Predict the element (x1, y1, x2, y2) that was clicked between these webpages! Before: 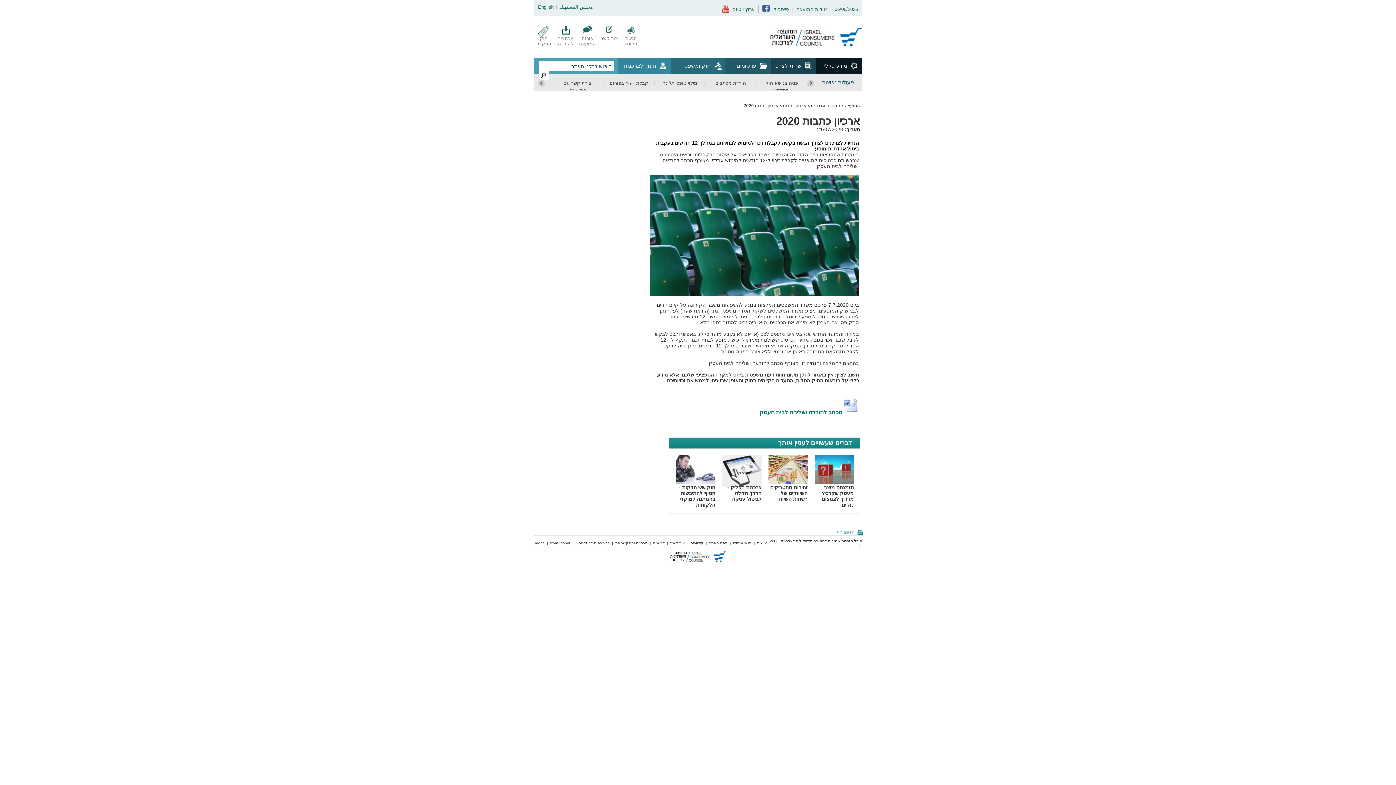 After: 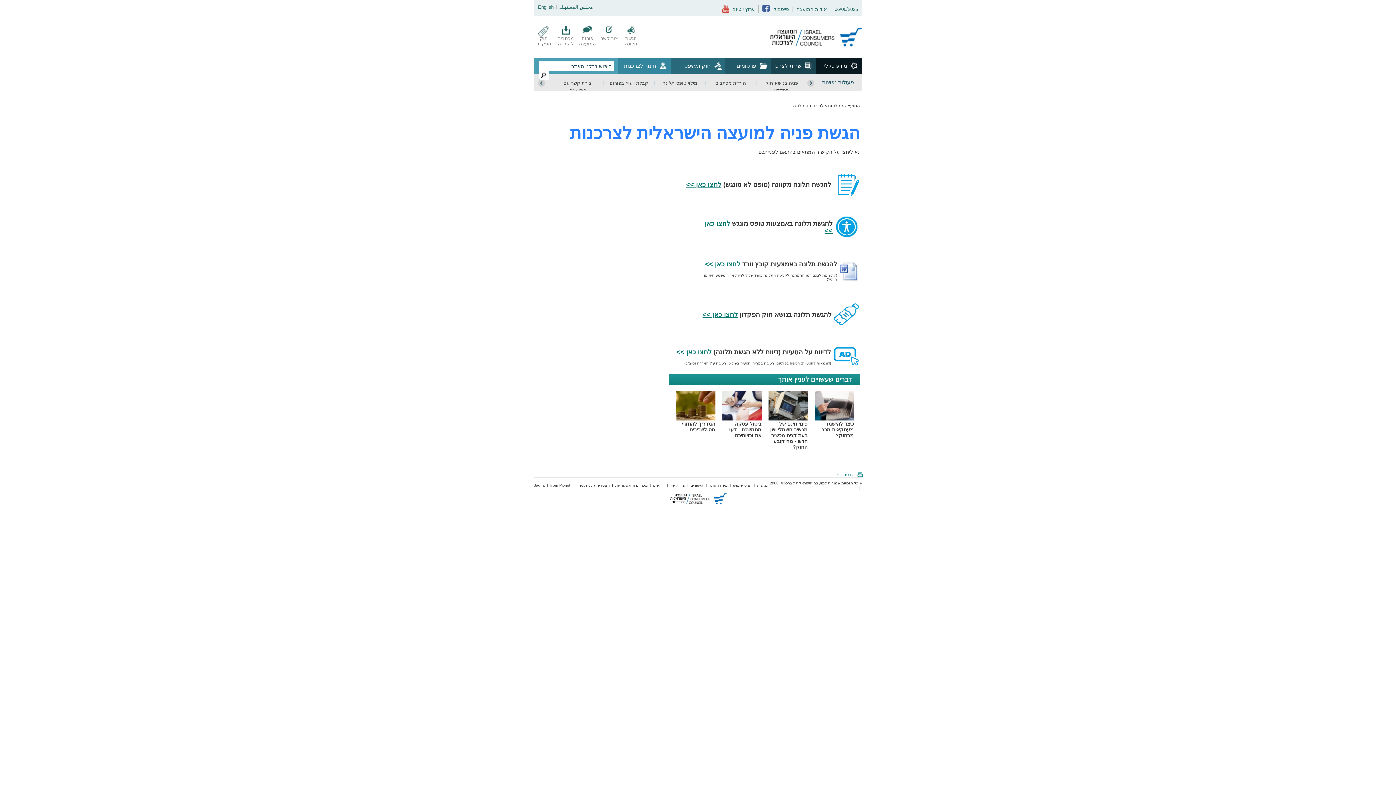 Action: label: מילוי טופס תלונה bbox: (662, 80, 697, 85)